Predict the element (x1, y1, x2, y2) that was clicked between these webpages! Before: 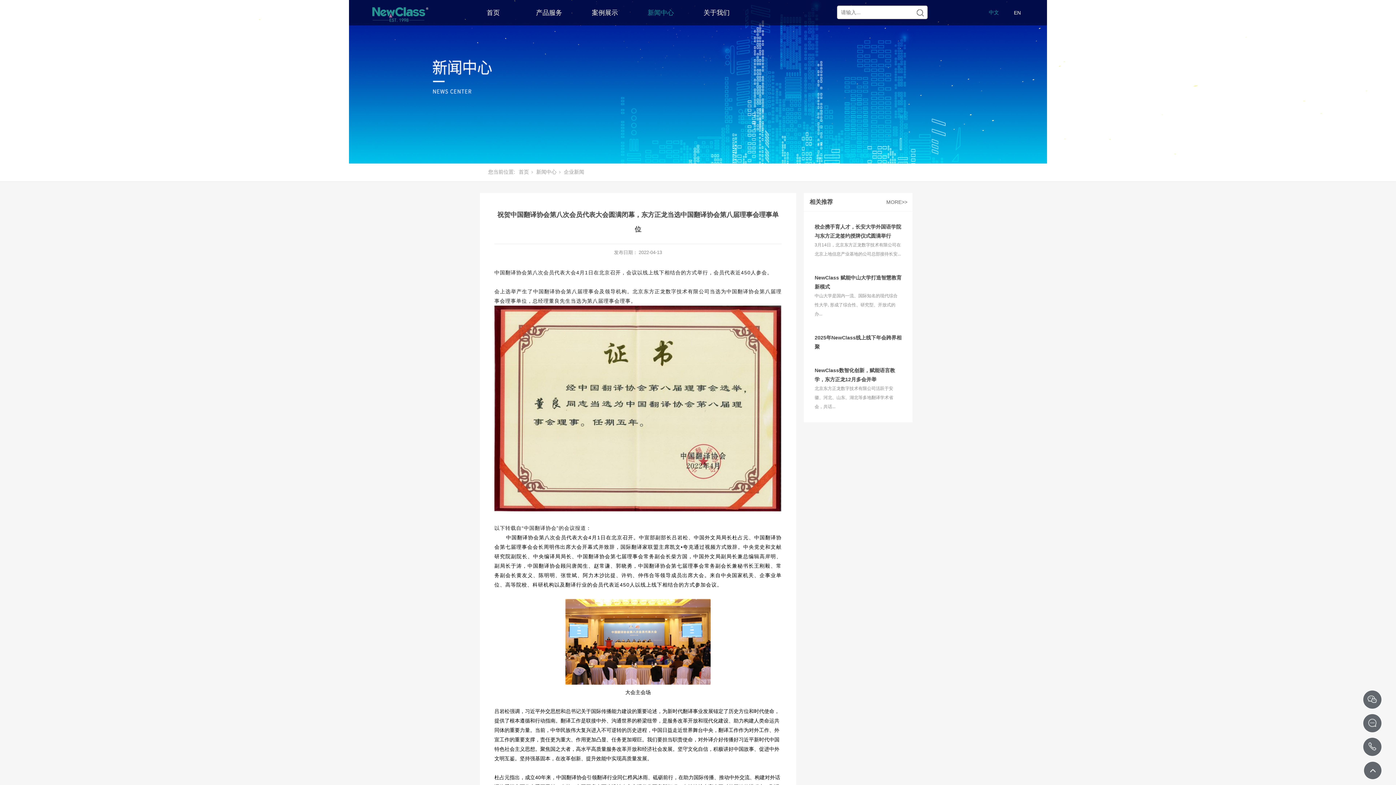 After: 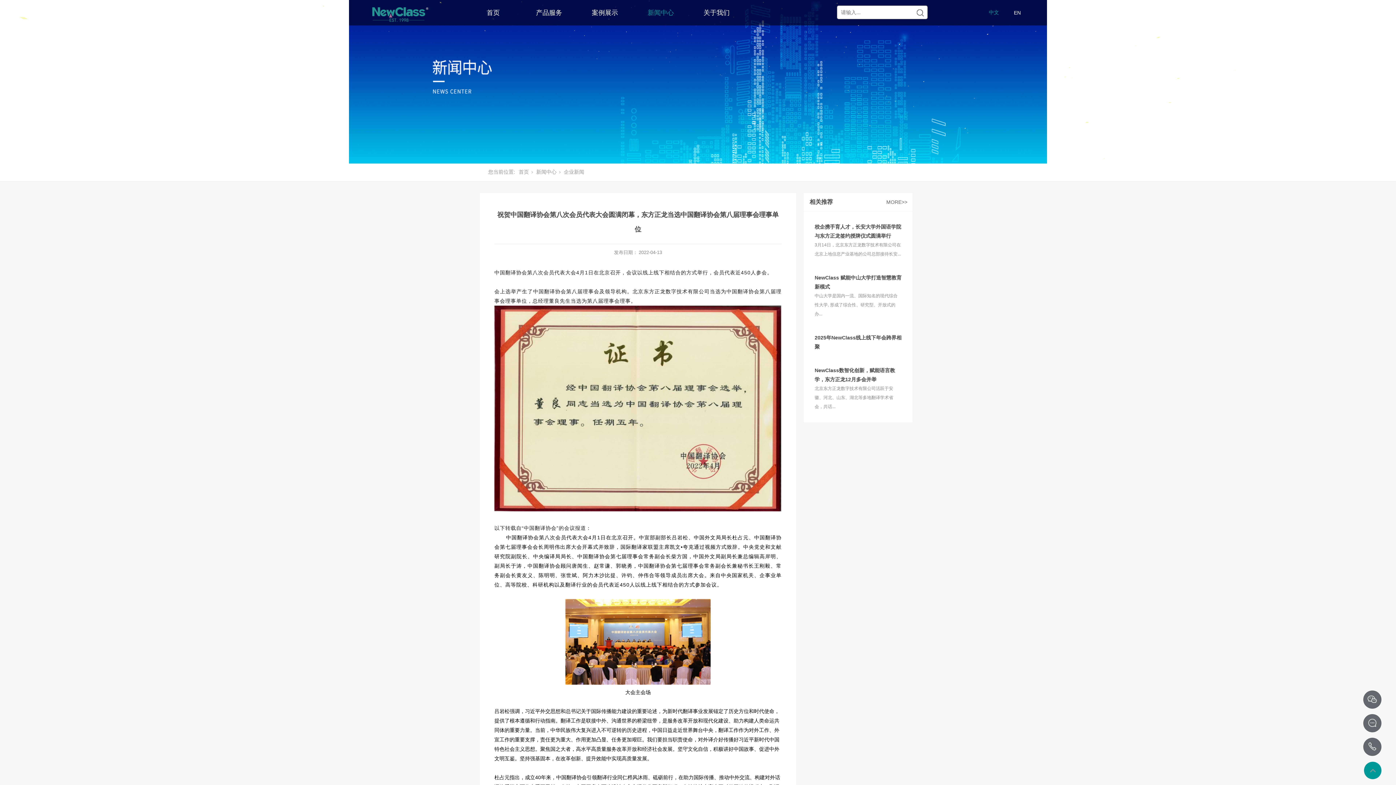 Action: bbox: (1364, 762, 1381, 779)